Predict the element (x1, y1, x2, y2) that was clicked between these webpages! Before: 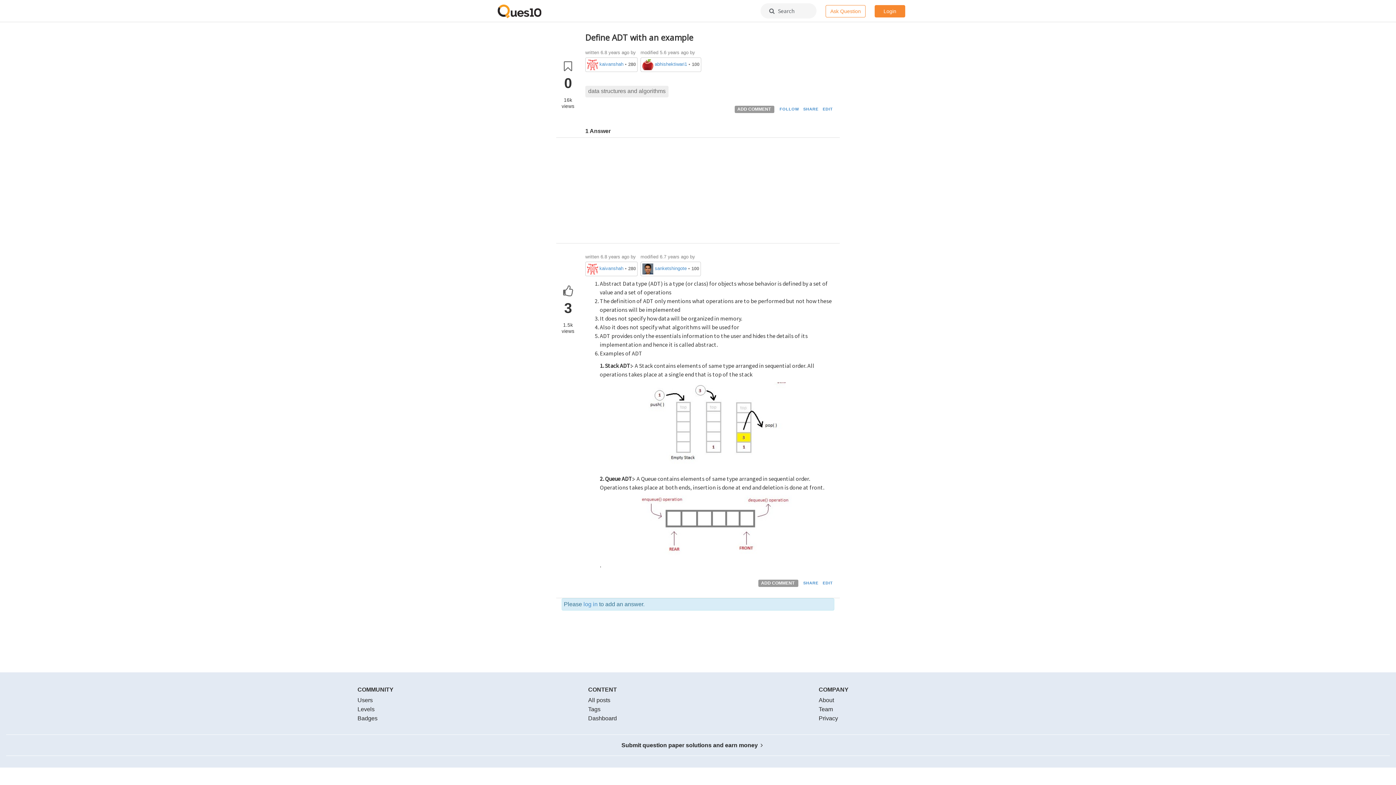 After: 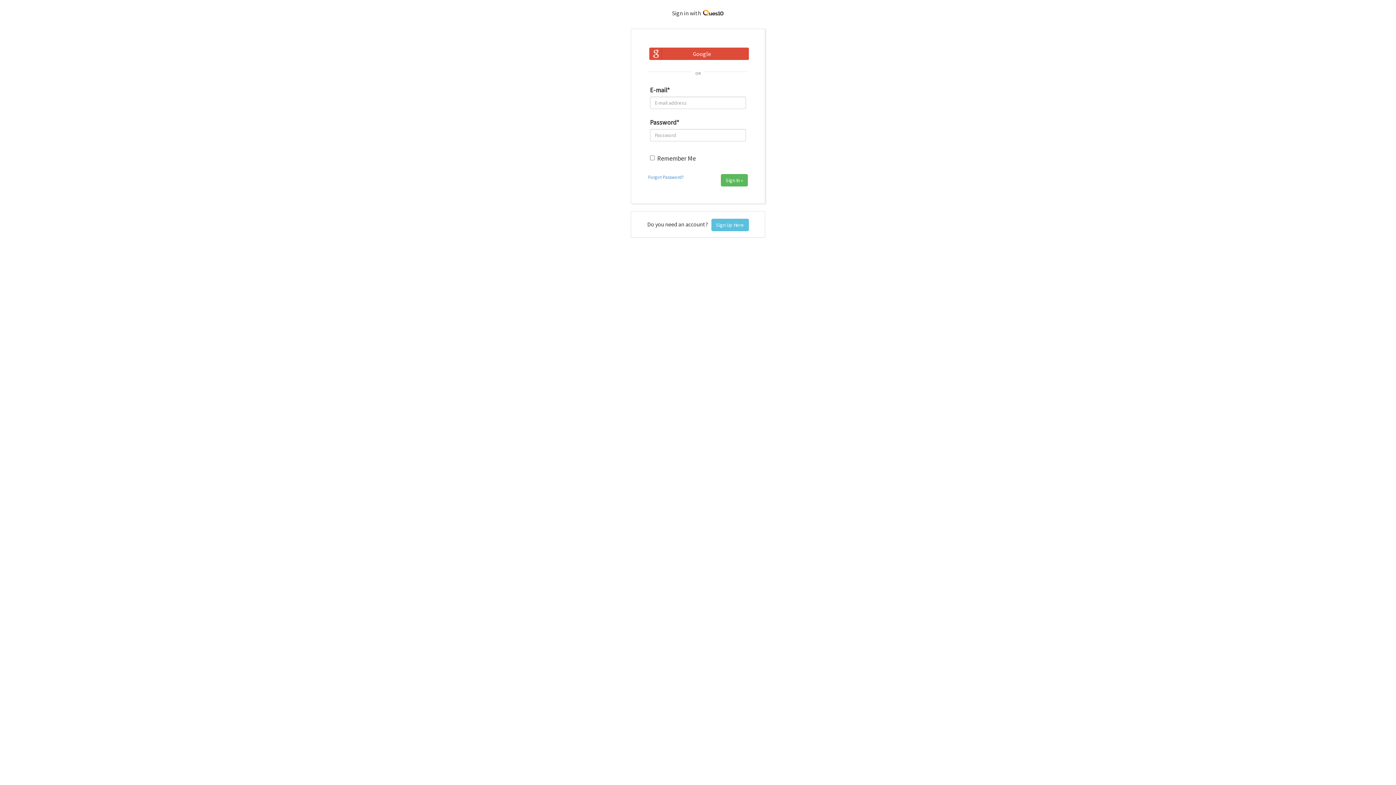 Action: bbox: (583, 601, 597, 607) label: log in